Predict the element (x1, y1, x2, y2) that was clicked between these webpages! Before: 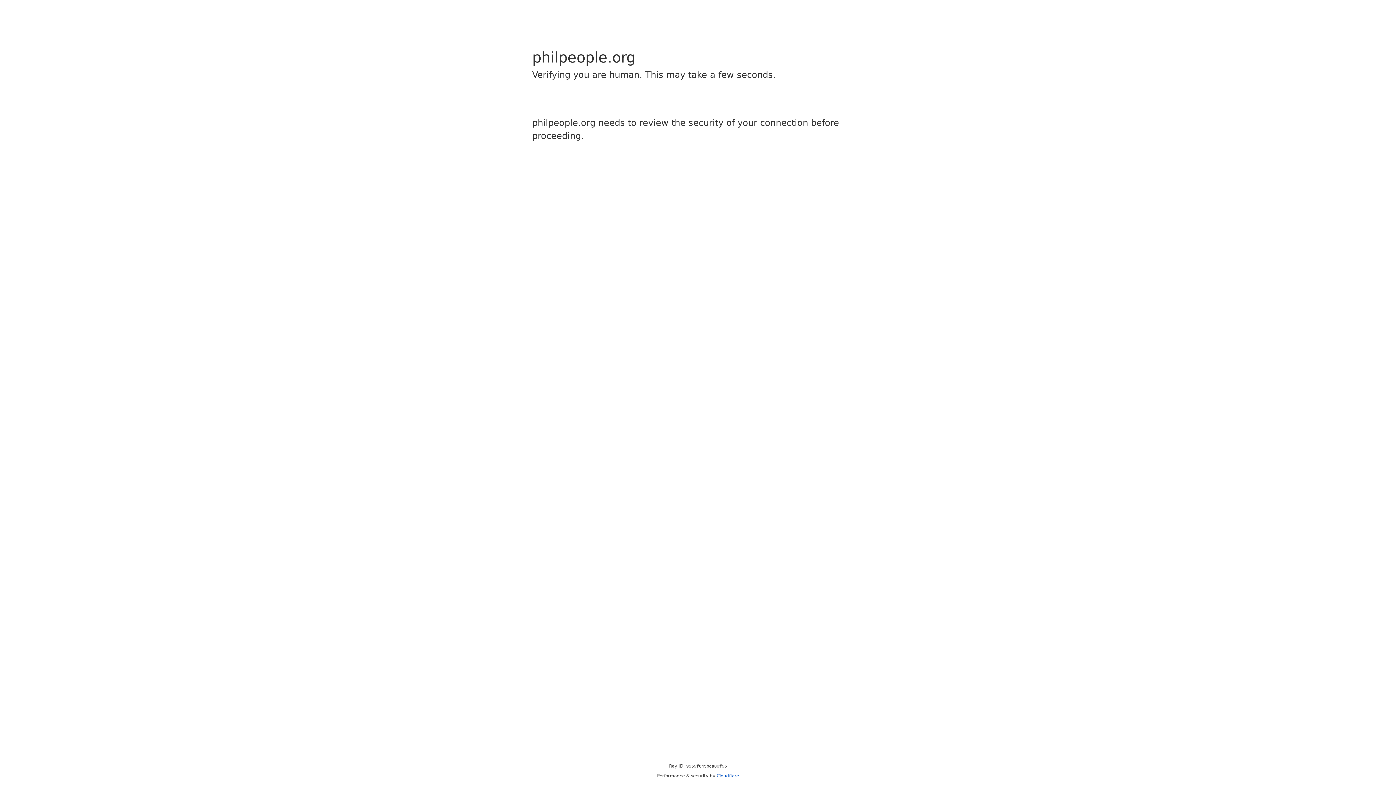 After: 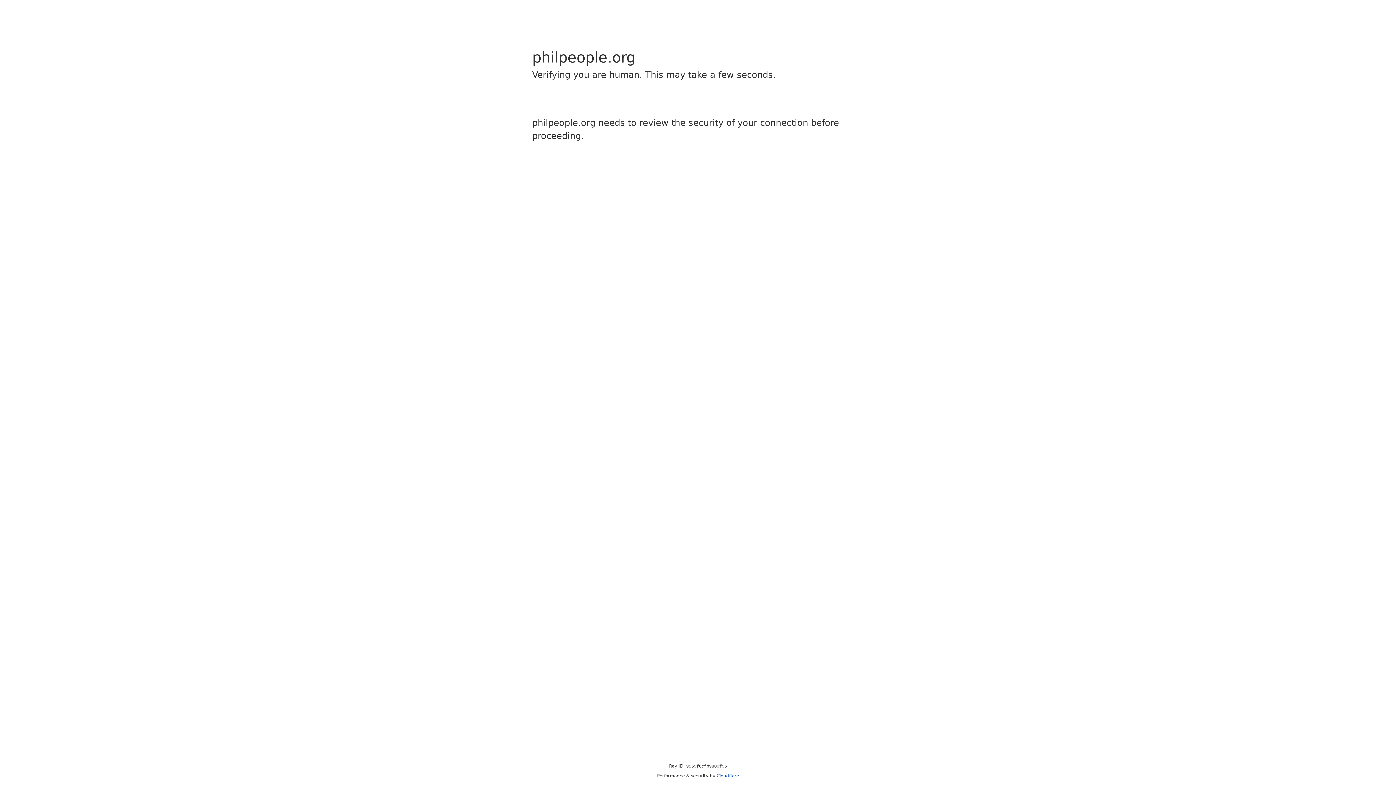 Action: bbox: (716, 773, 739, 778) label: Cloudflare